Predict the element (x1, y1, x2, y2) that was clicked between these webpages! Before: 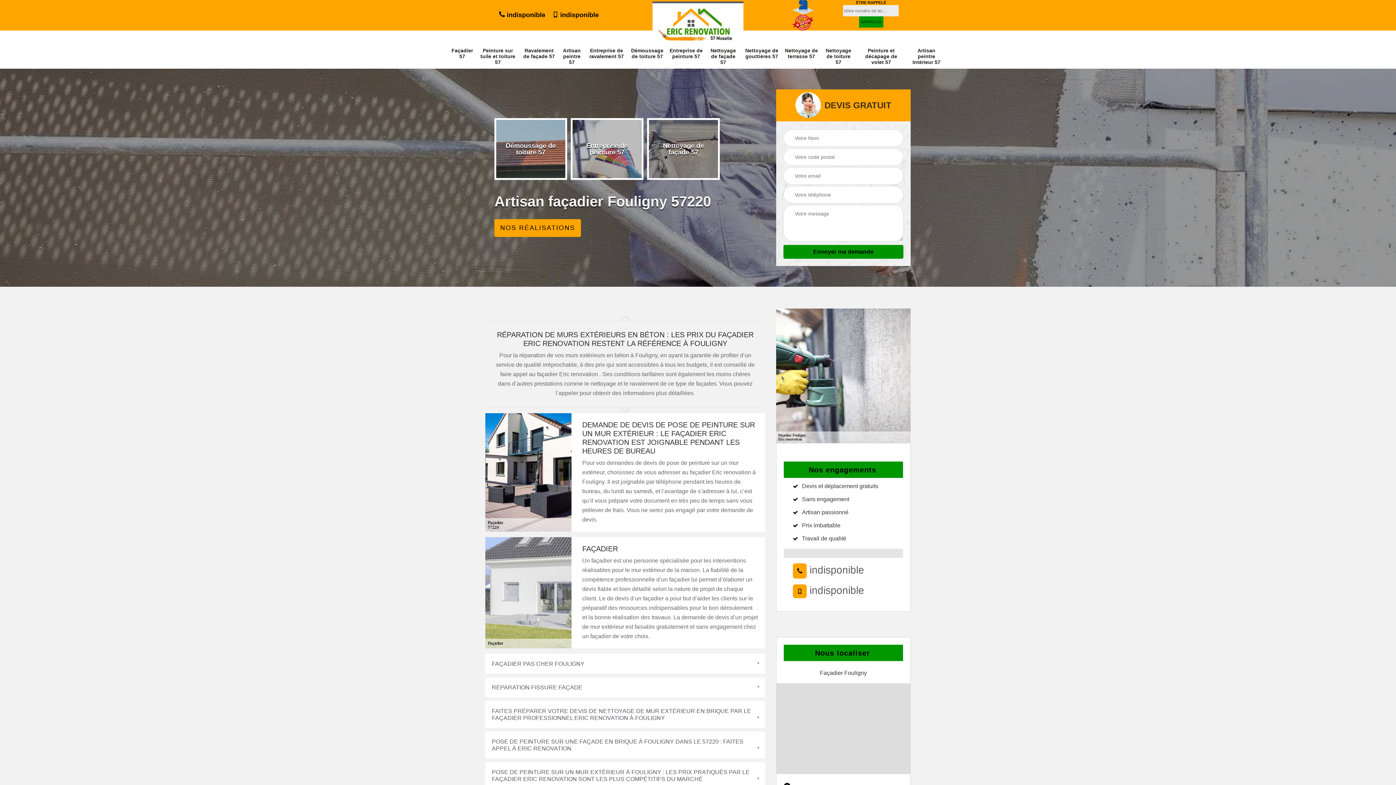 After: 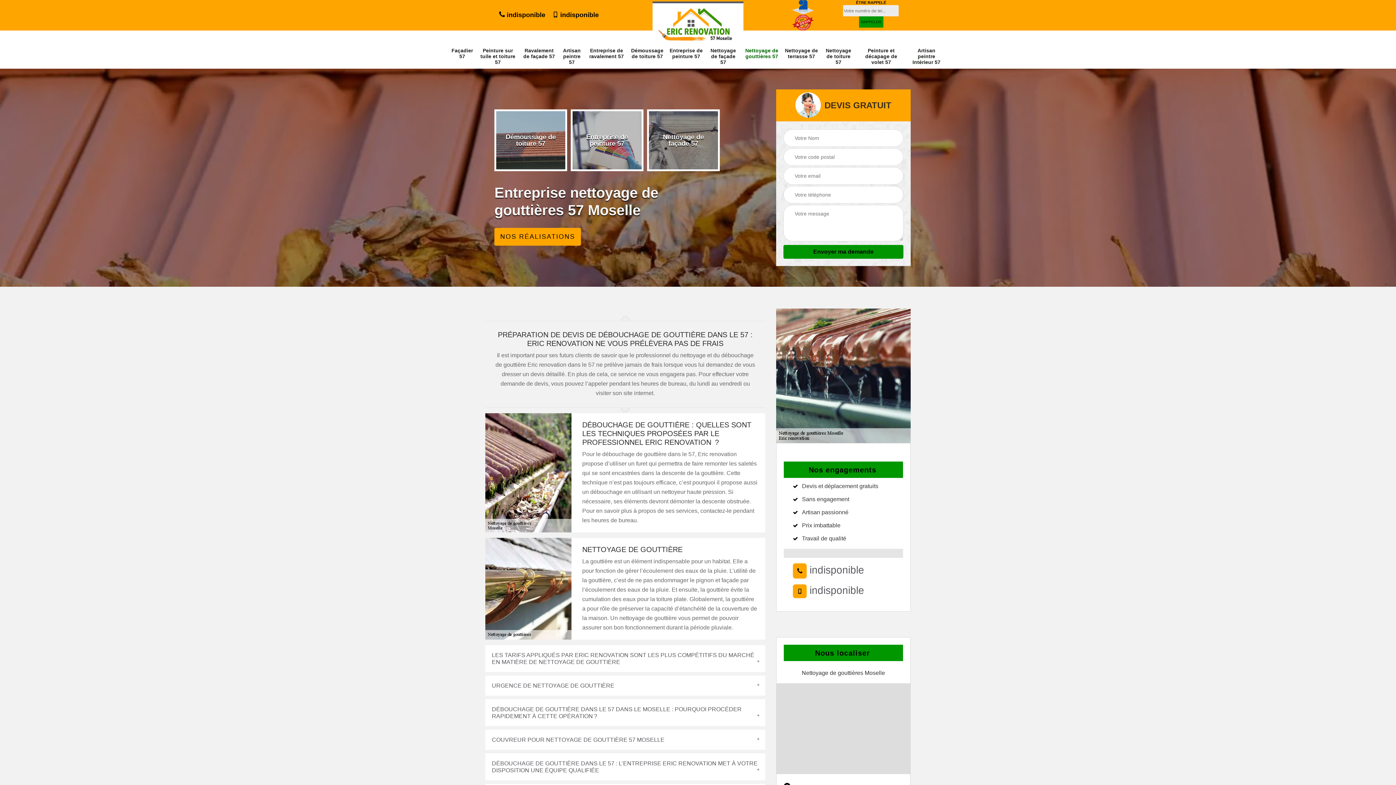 Action: bbox: (744, 47, 780, 59) label: Nettoyage de gouttières 57